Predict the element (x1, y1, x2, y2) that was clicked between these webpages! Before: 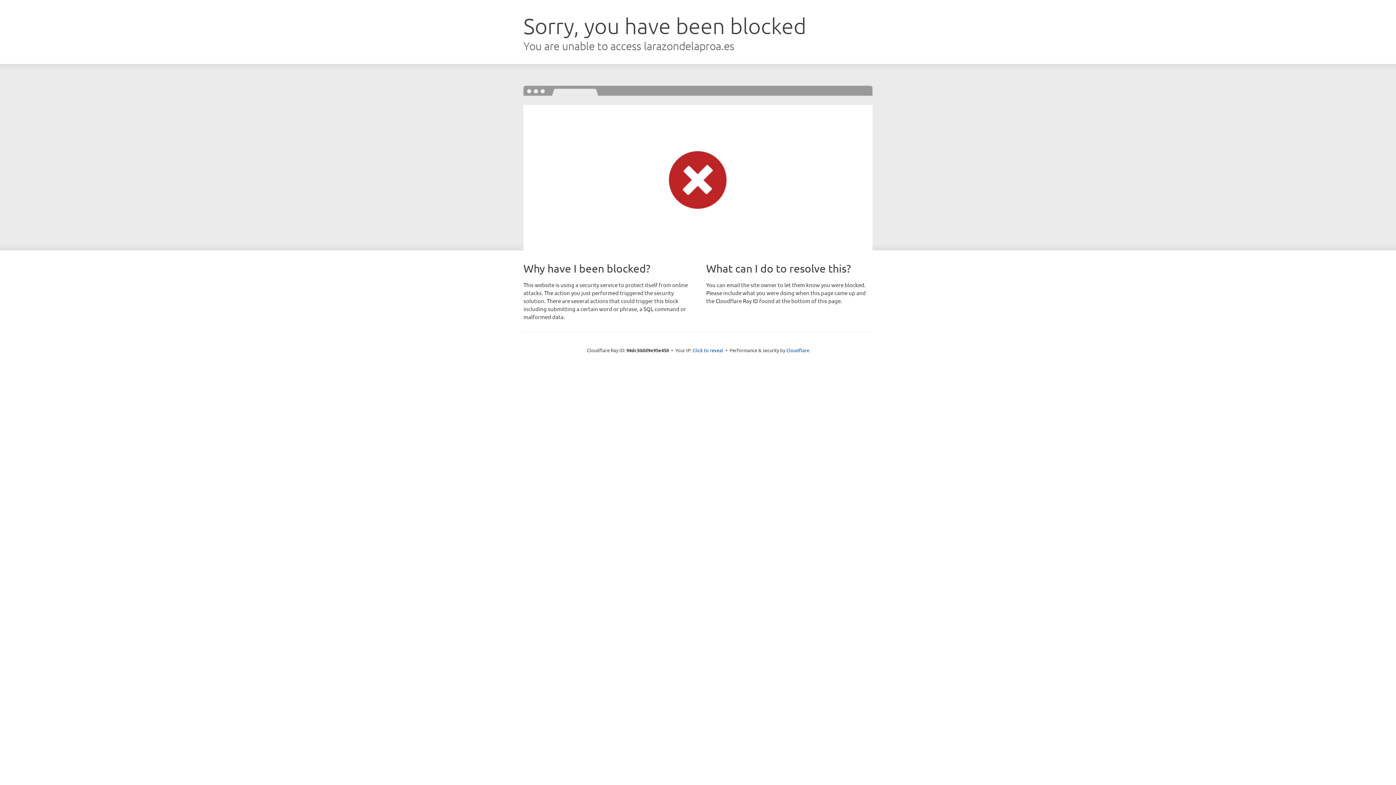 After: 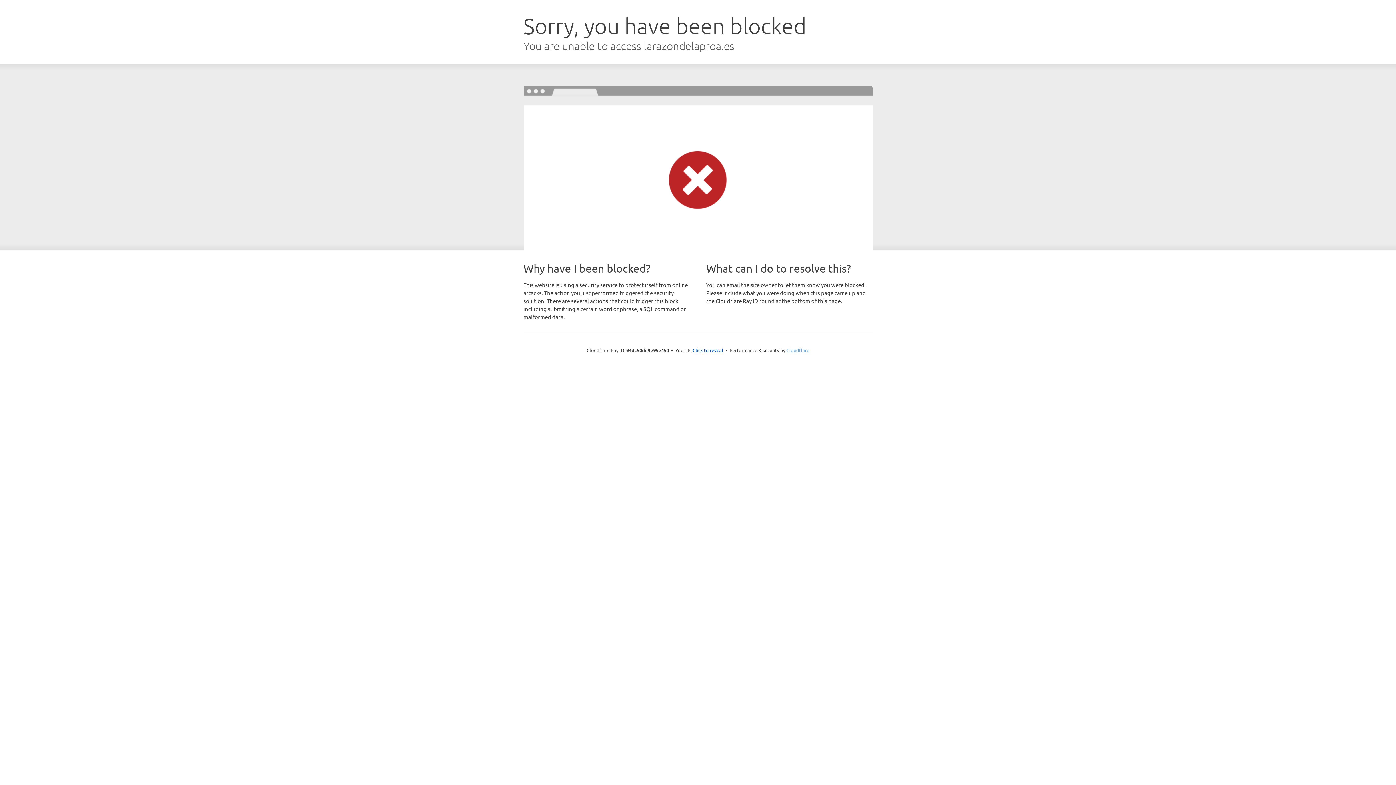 Action: bbox: (786, 347, 809, 353) label: Cloudflare